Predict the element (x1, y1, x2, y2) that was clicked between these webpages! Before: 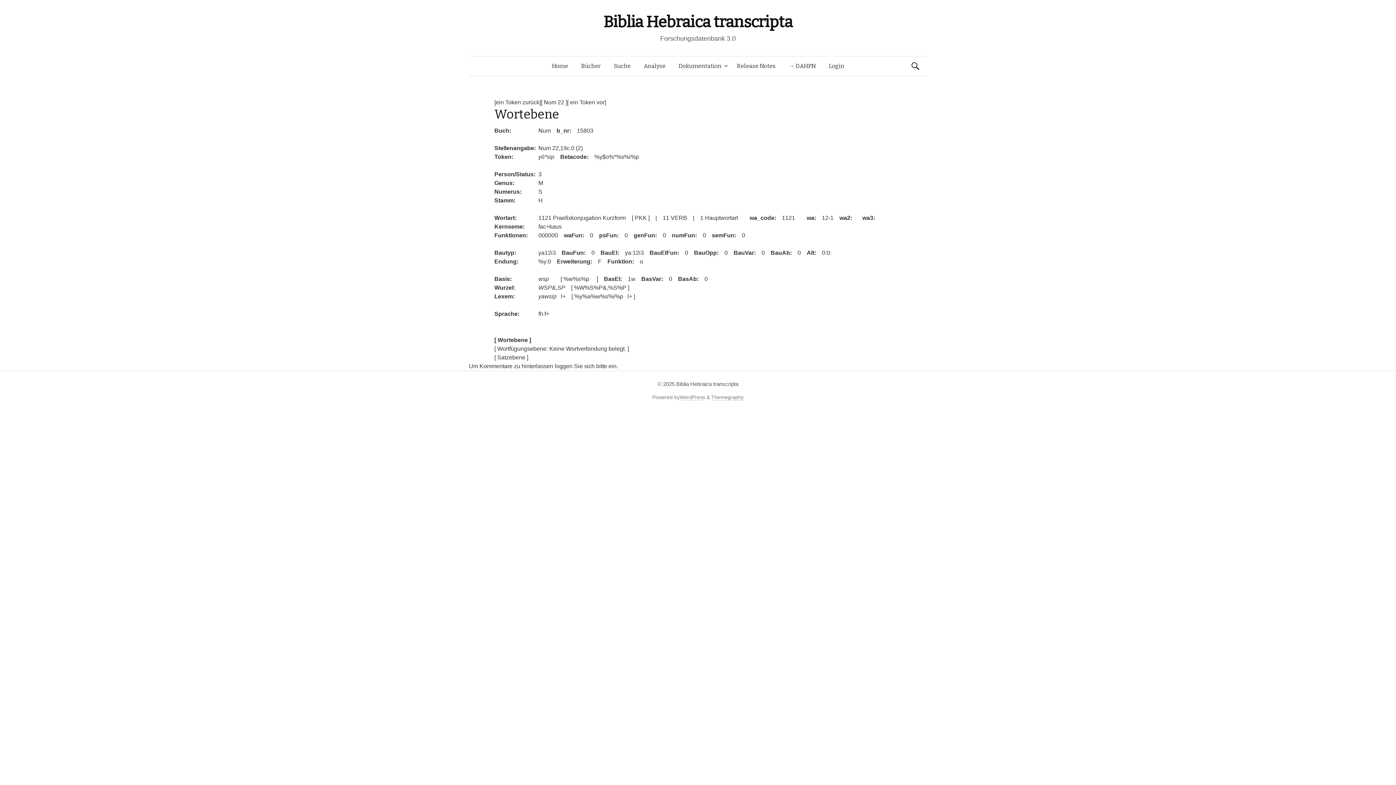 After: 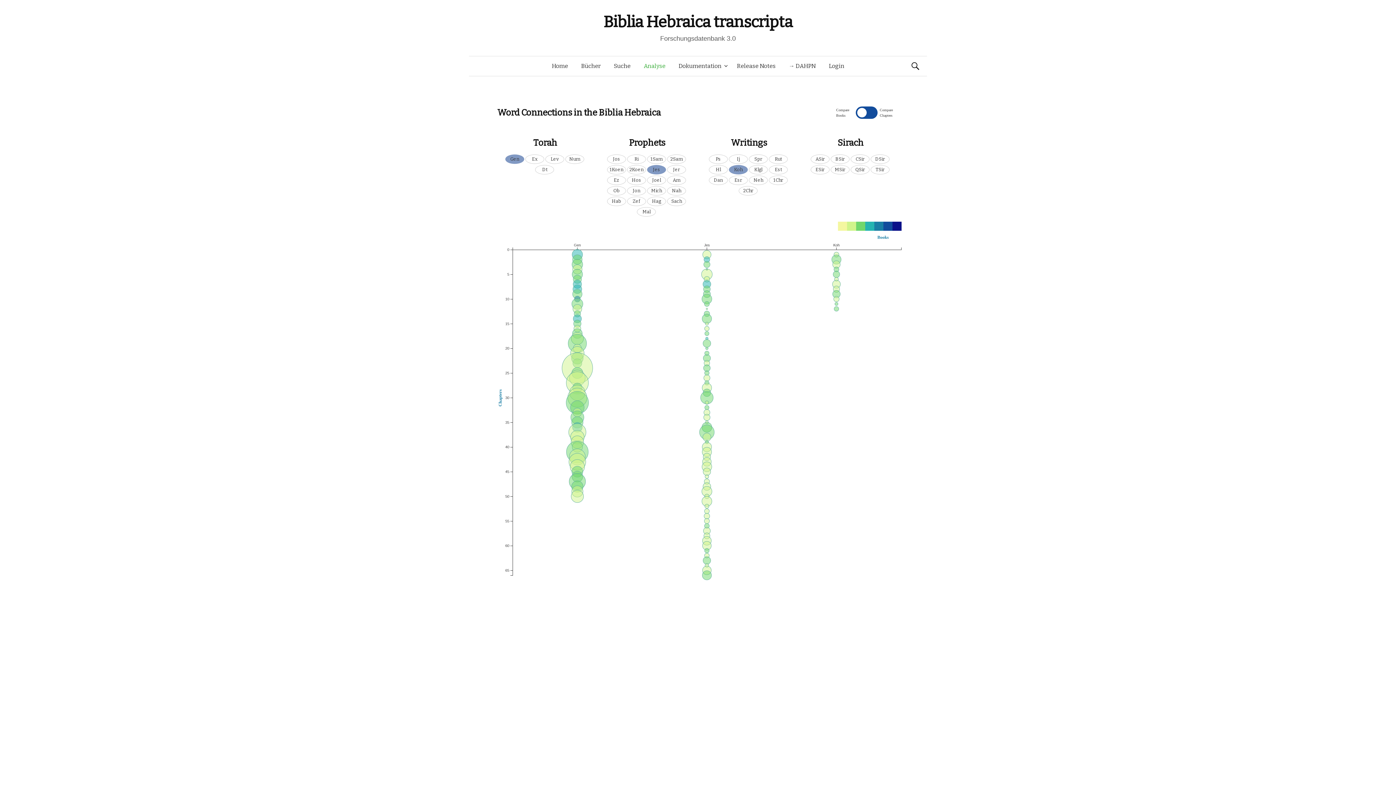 Action: bbox: (637, 56, 672, 76) label: Analyse